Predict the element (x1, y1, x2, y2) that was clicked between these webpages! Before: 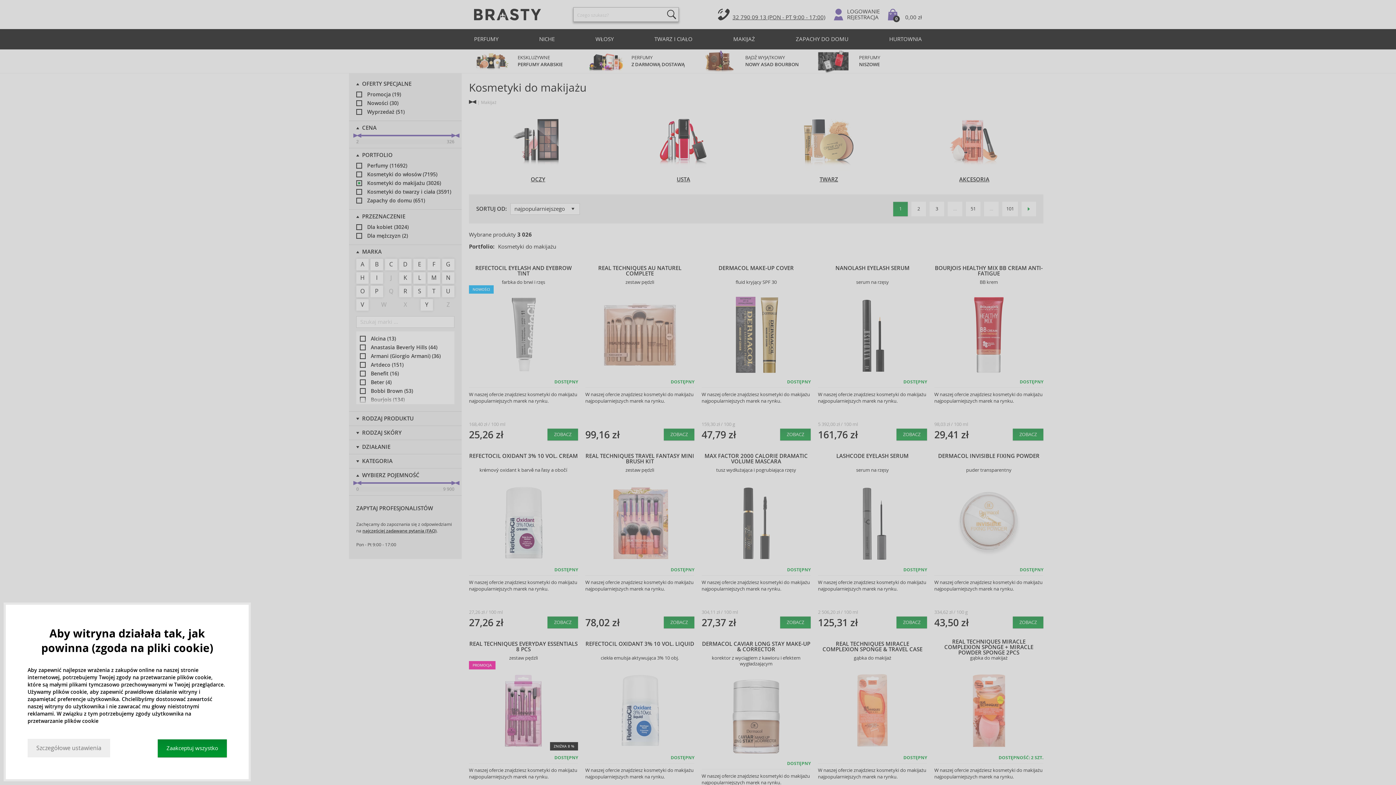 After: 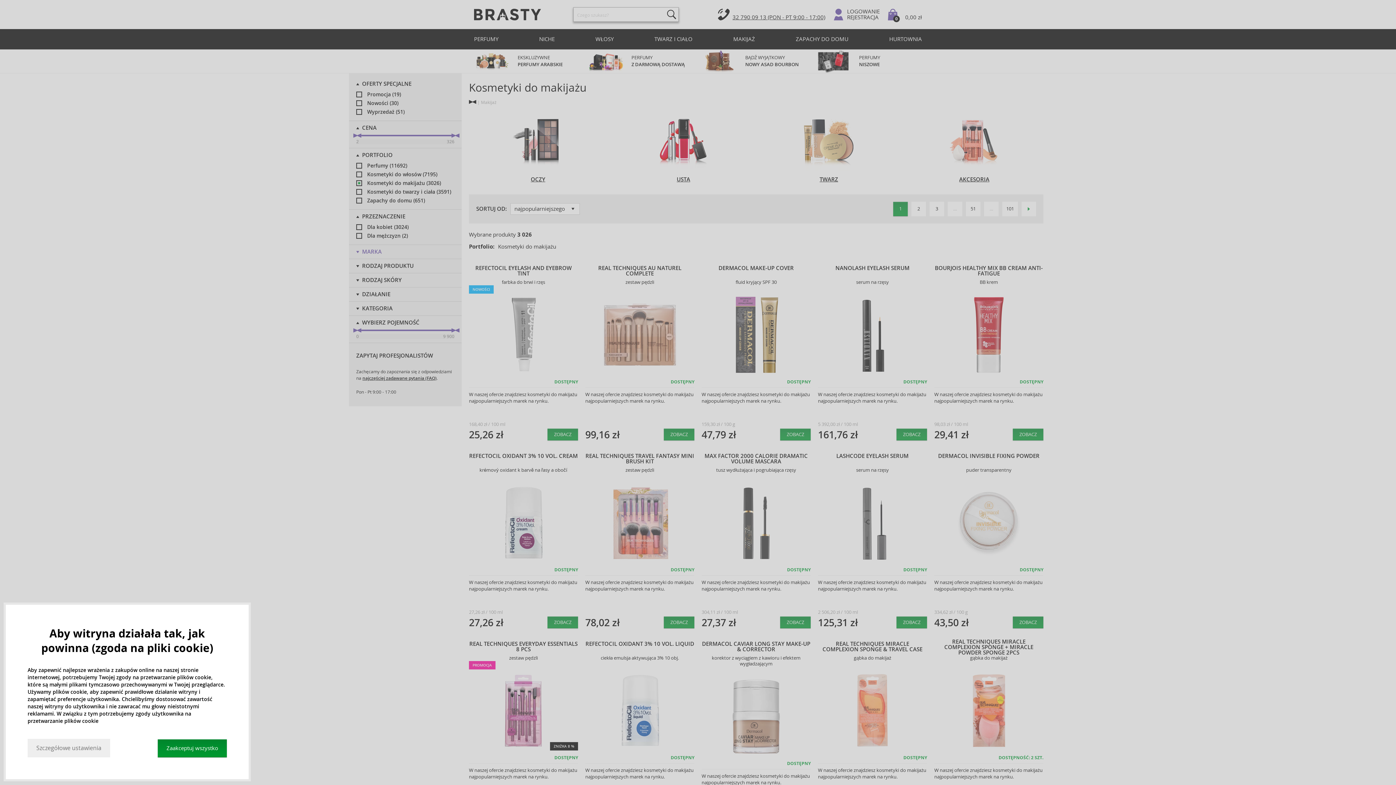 Action: label: MARKA bbox: (356, 248, 454, 255)